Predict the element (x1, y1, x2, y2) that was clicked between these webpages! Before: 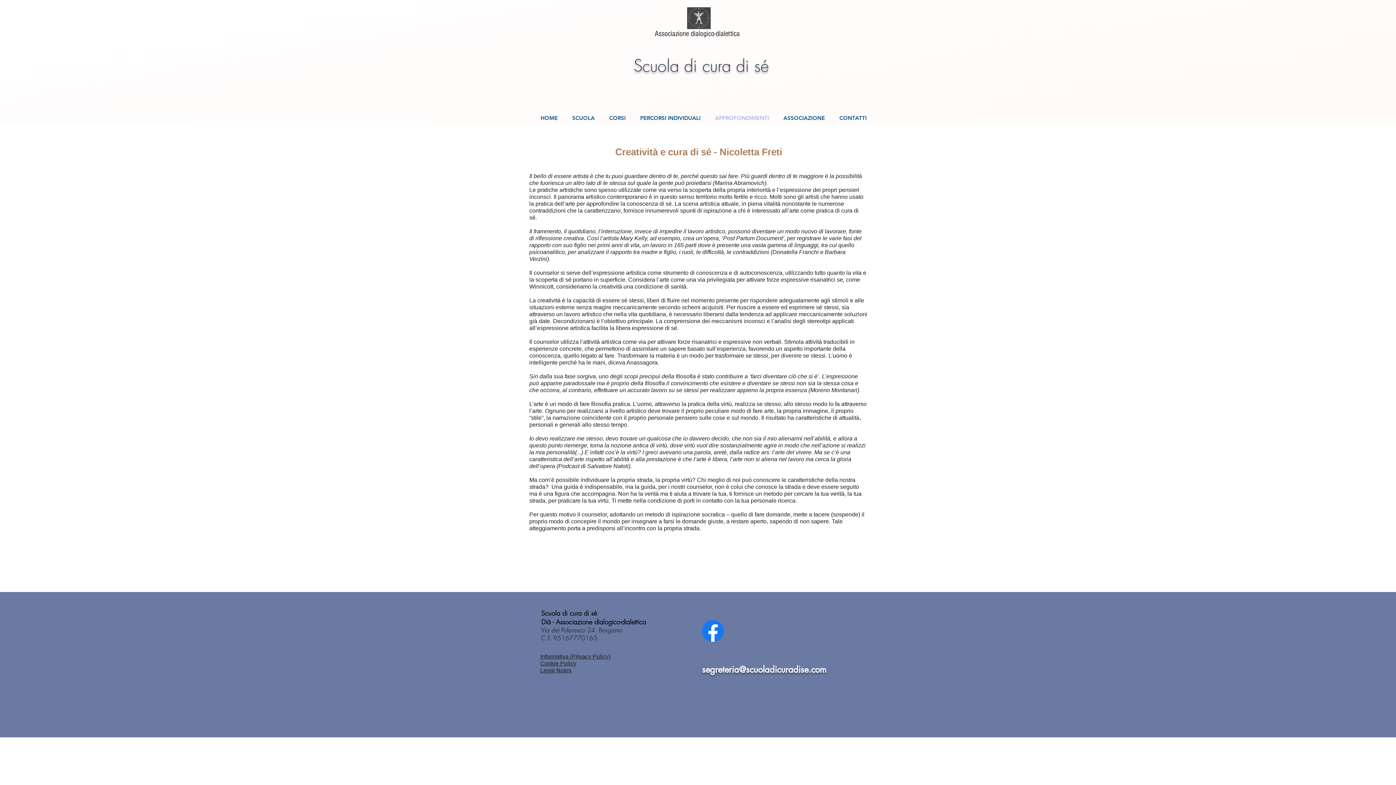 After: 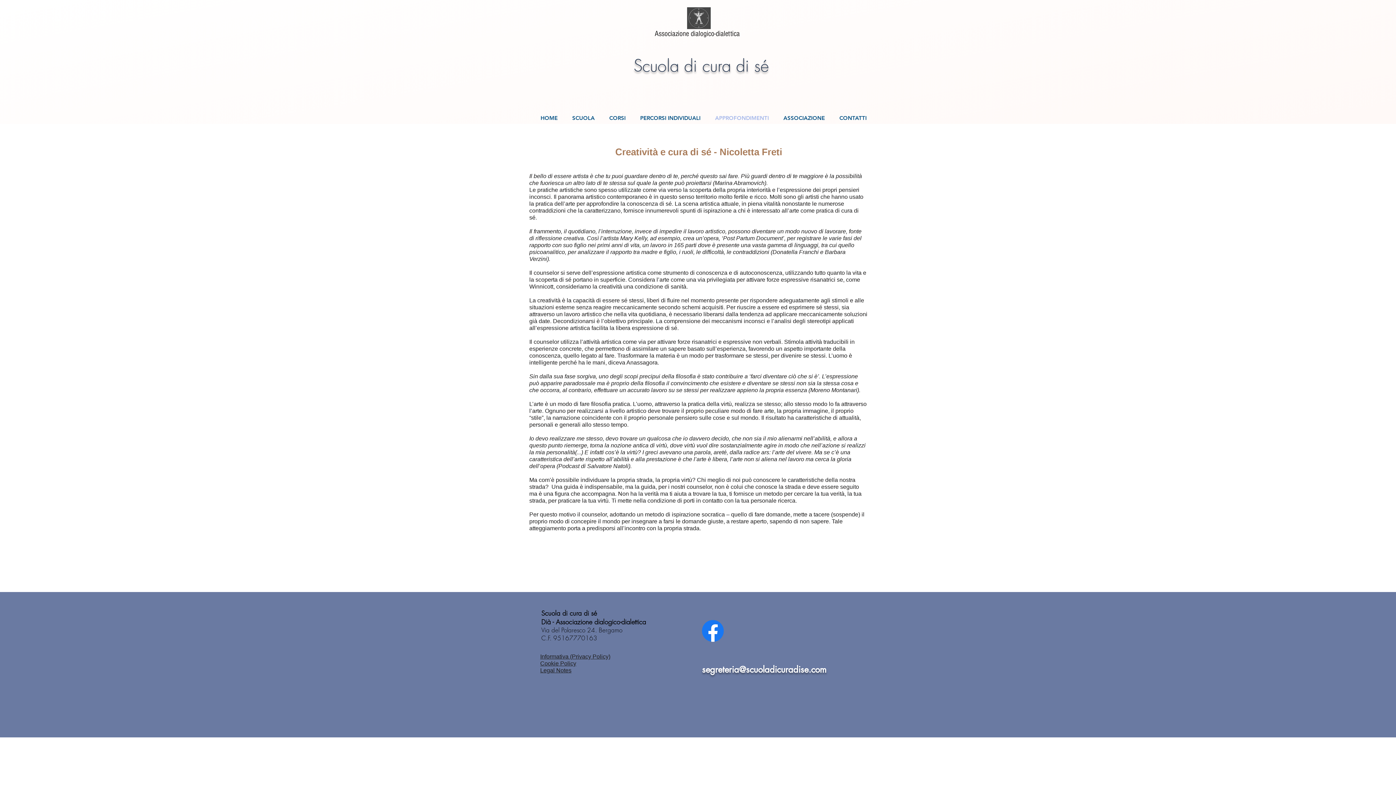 Action: bbox: (540, 667, 571, 673) label: Legal Notes